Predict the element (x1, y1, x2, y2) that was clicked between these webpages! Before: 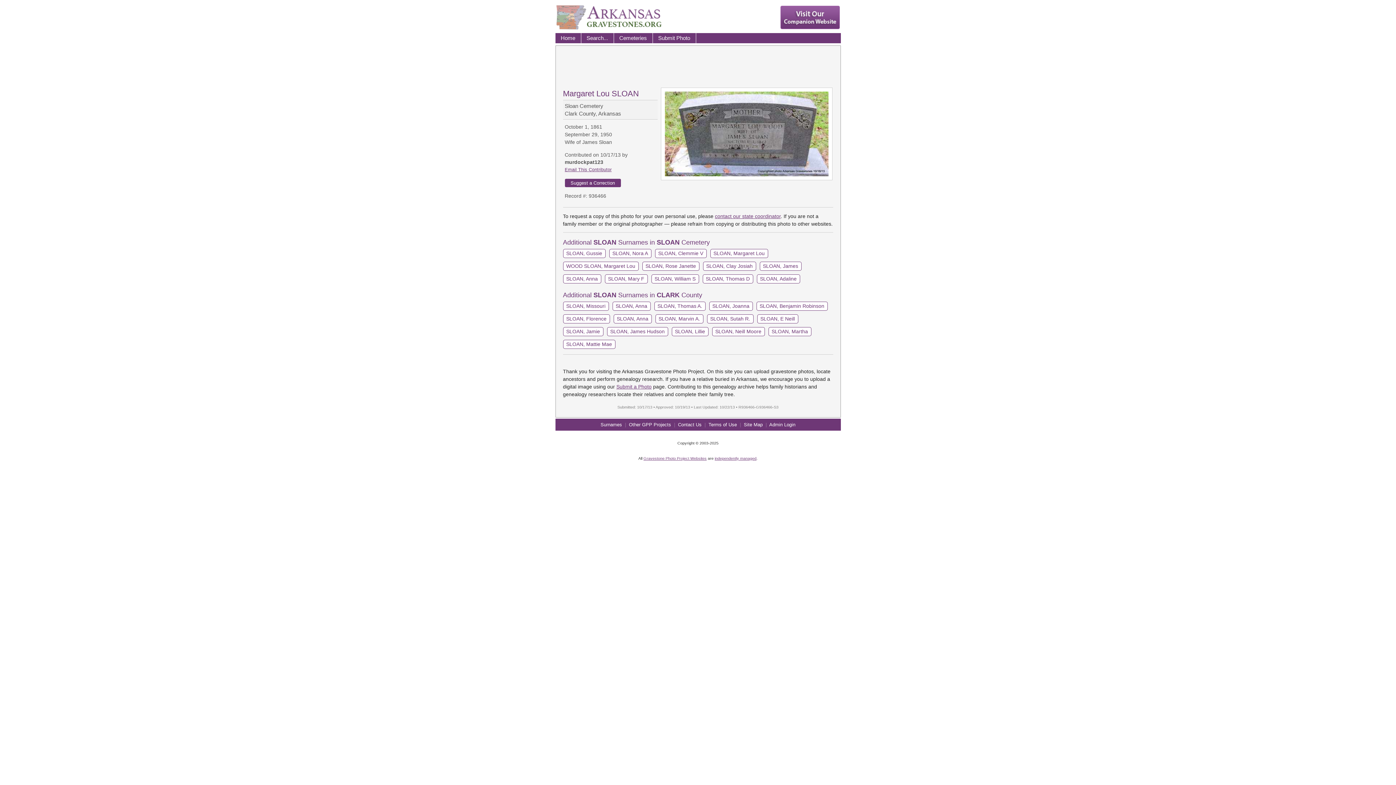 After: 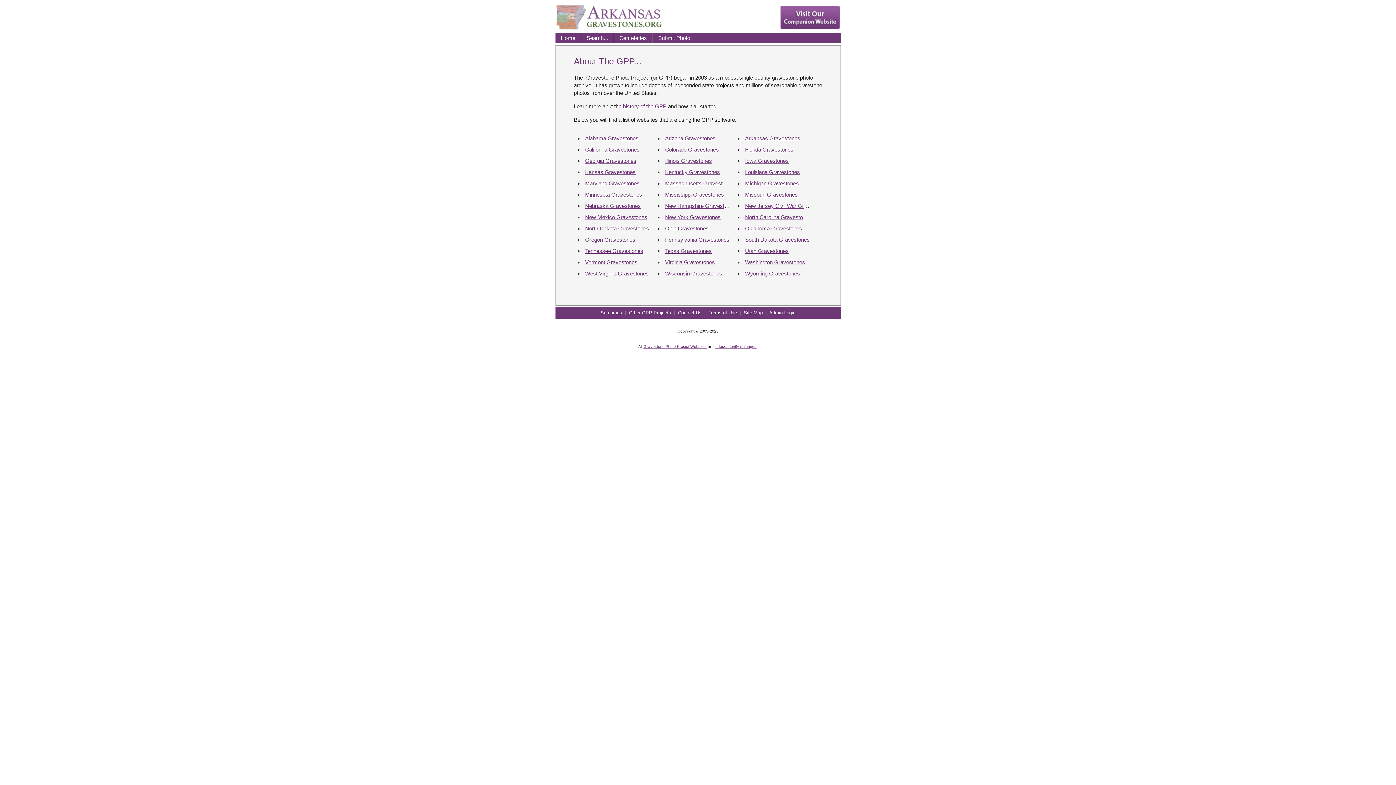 Action: bbox: (629, 422, 671, 427) label: Other GPP Projects